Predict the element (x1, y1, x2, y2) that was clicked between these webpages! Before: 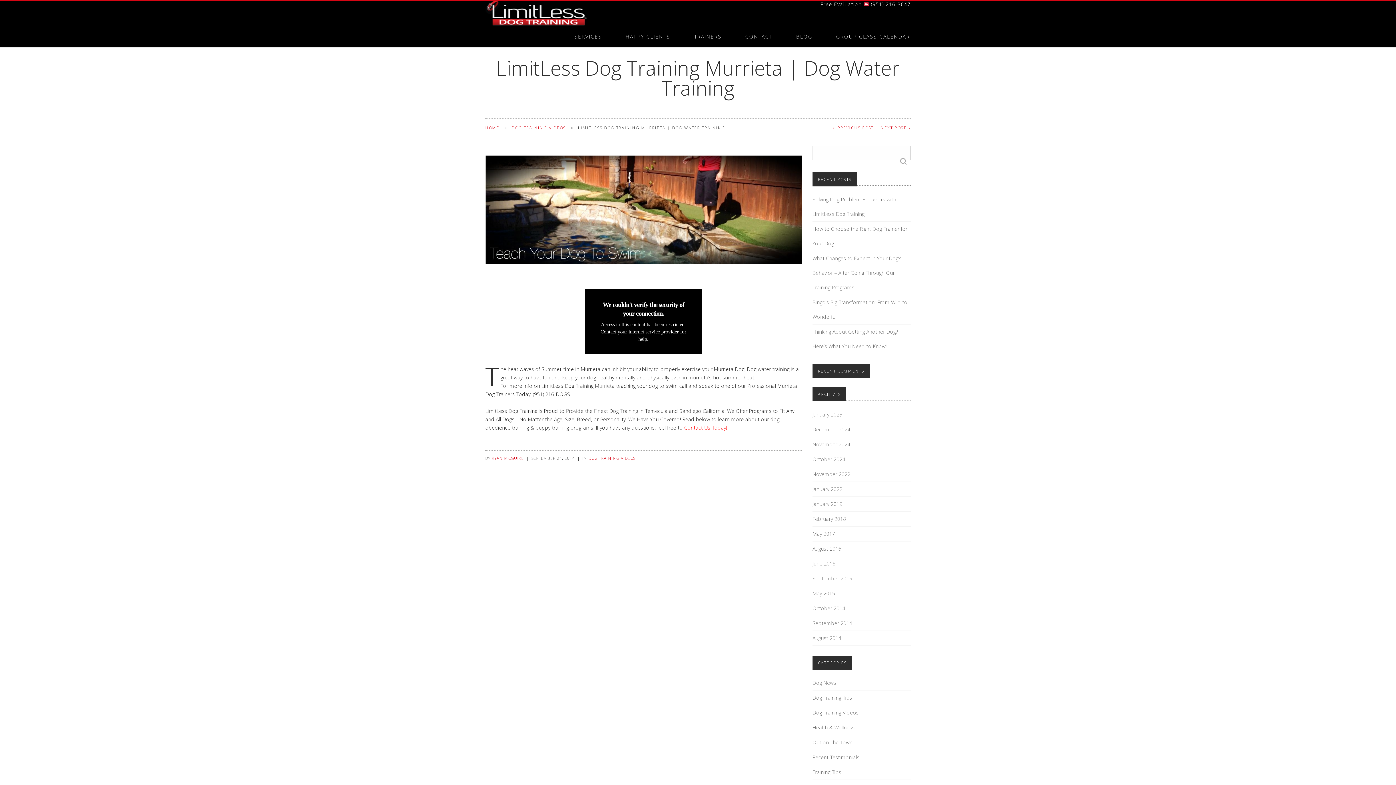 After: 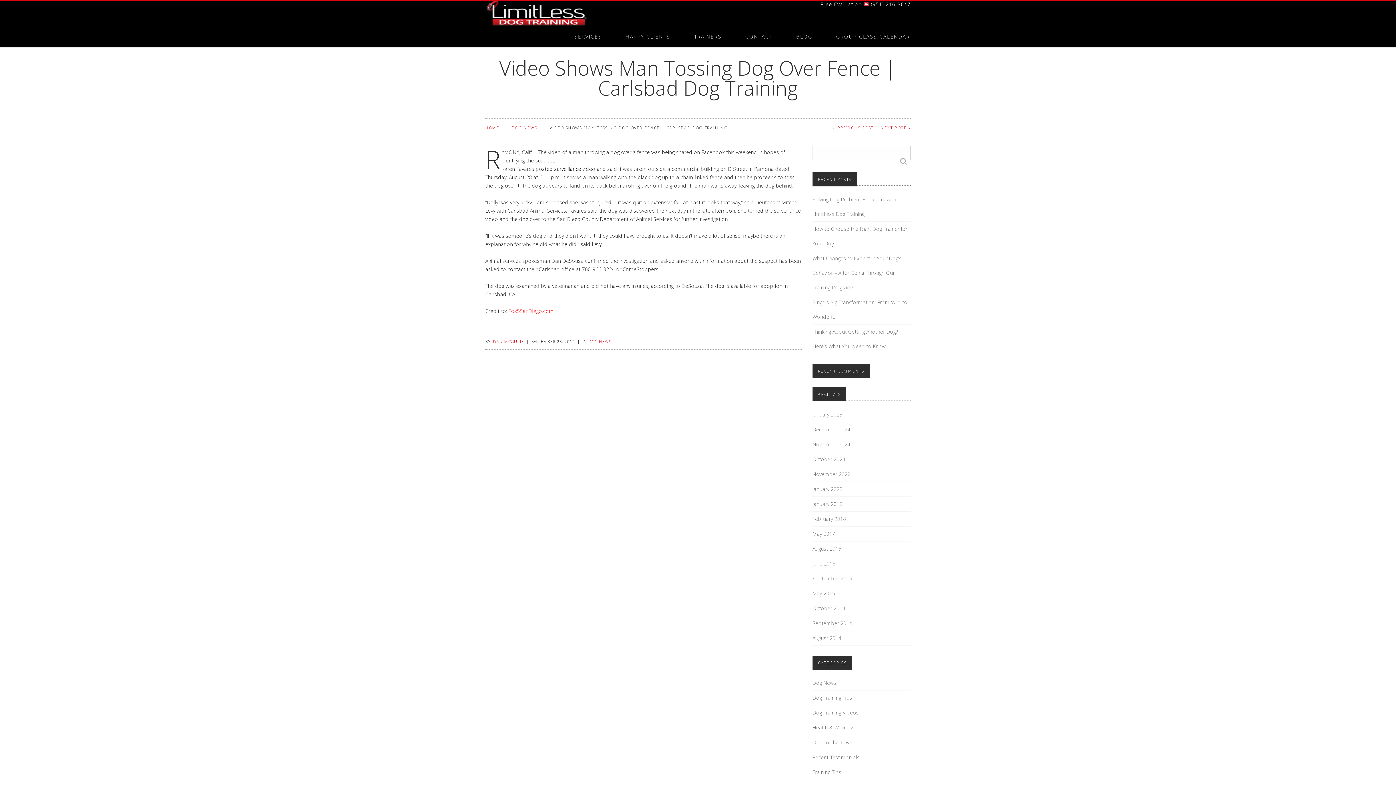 Action: label: PREVIOUS POST bbox: (833, 119, 873, 136)